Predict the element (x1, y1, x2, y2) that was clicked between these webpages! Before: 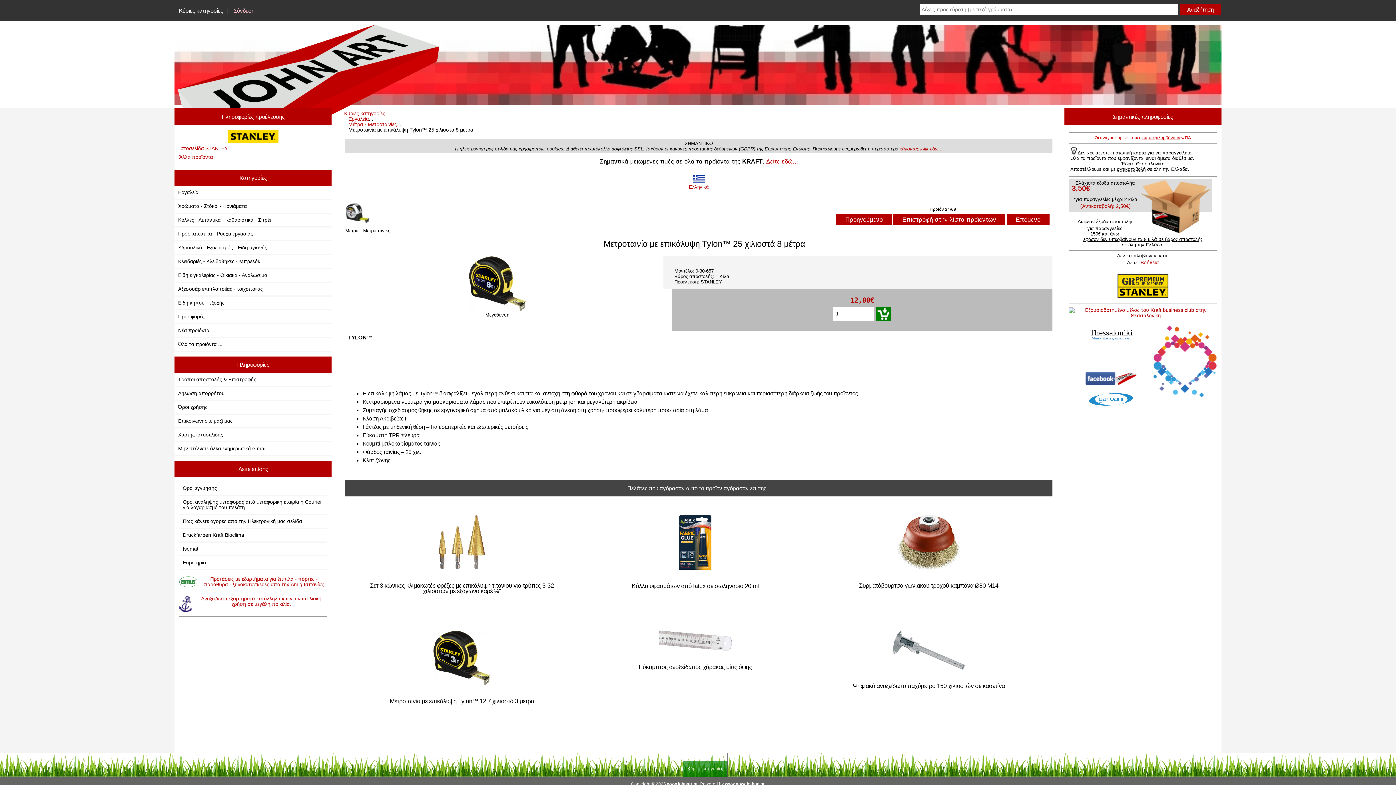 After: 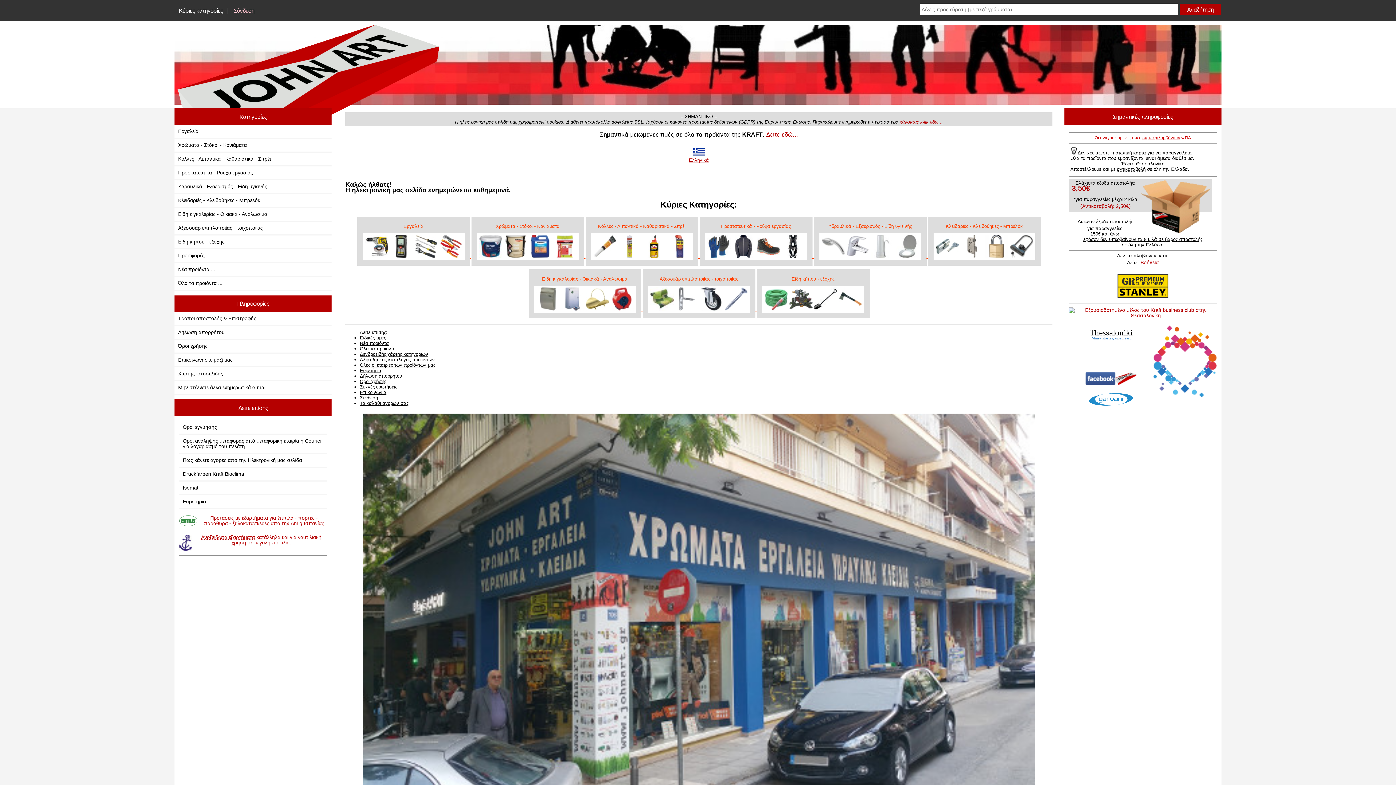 Action: label: Ελληνικά bbox: (359, 178, 1038, 189)